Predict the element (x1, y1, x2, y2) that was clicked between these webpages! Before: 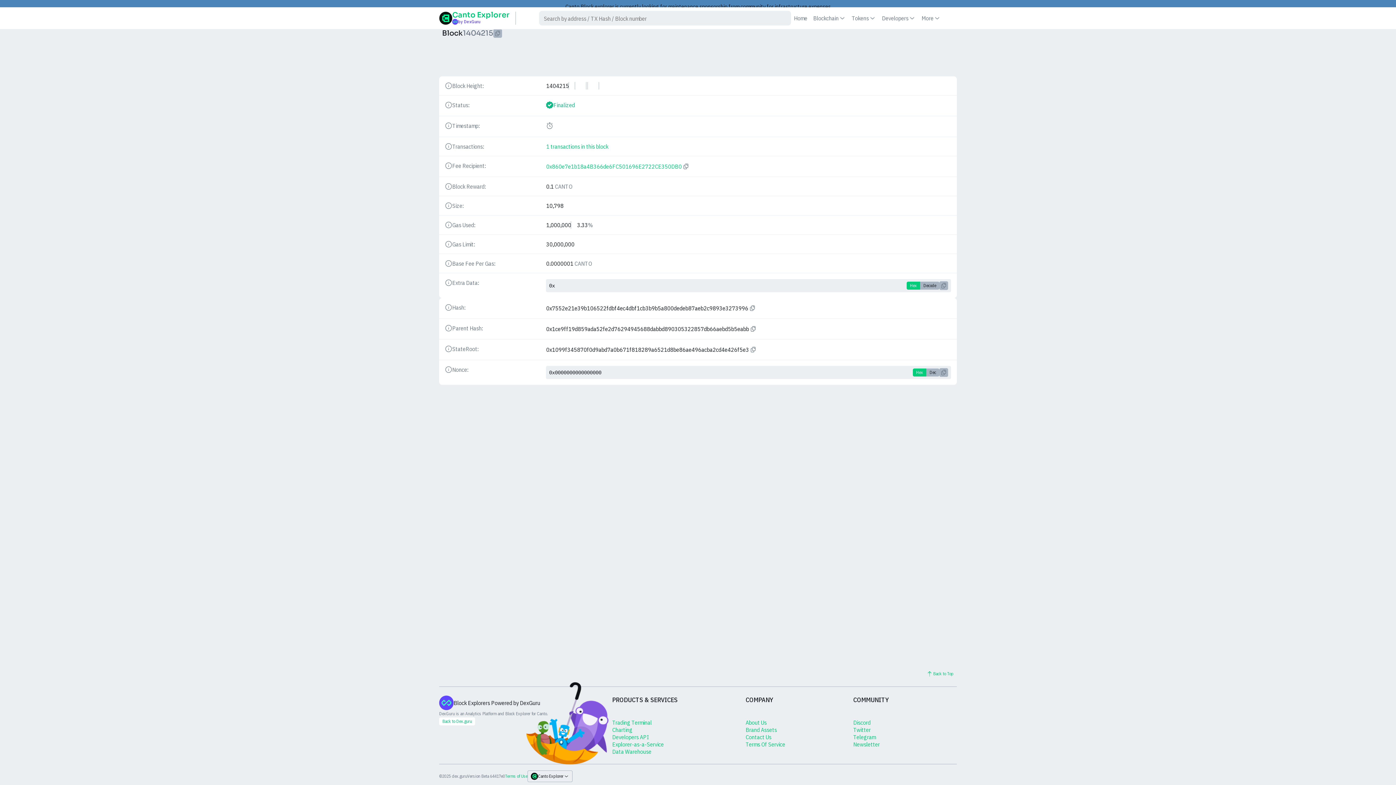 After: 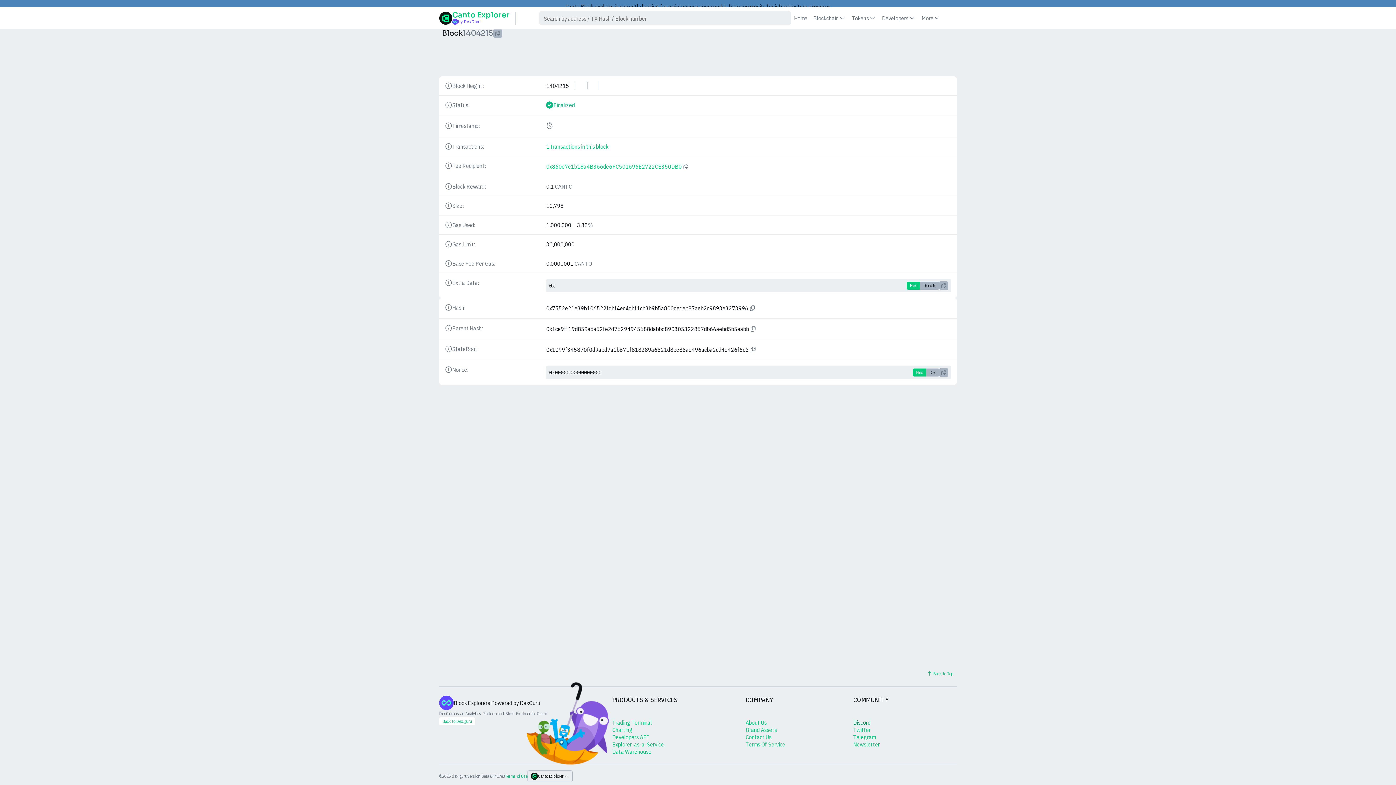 Action: bbox: (853, 719, 870, 726) label: Discord